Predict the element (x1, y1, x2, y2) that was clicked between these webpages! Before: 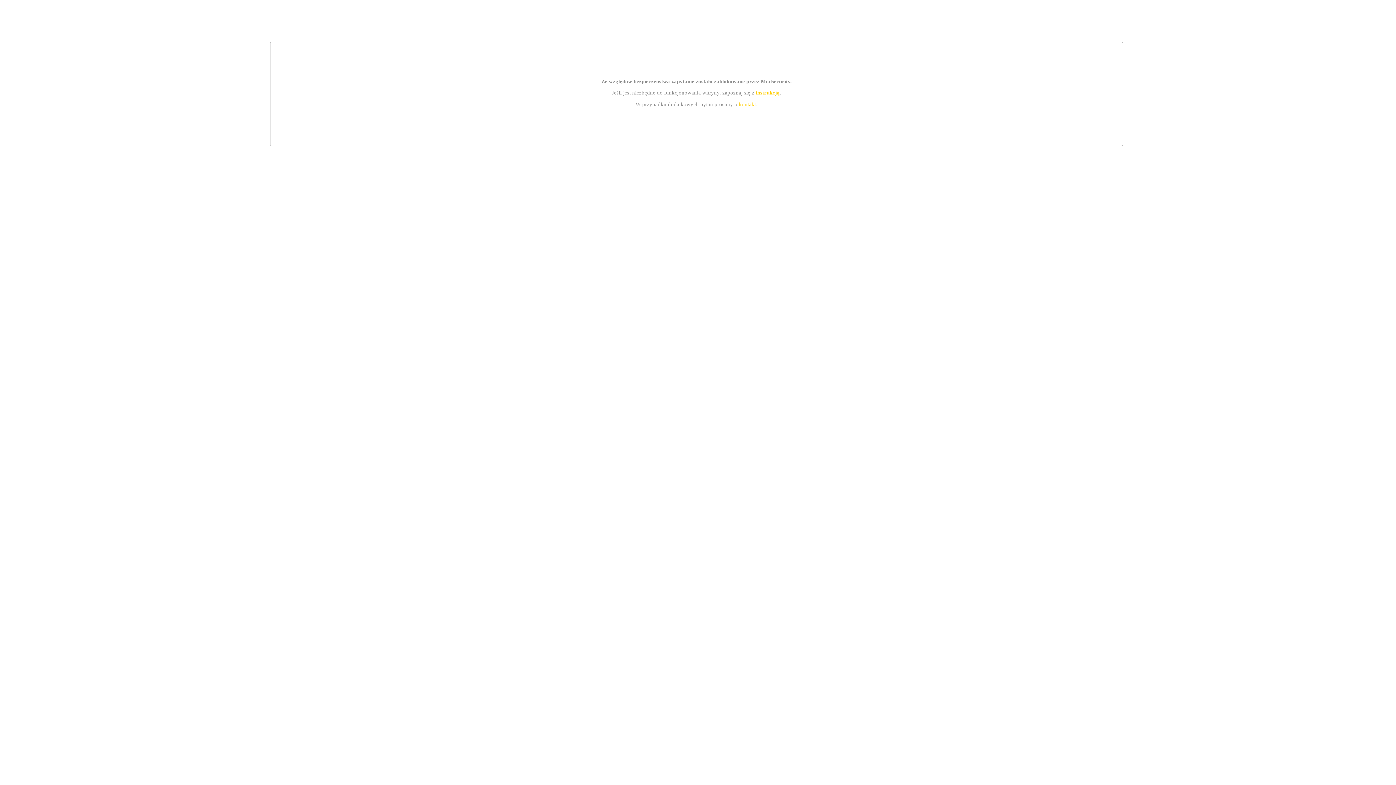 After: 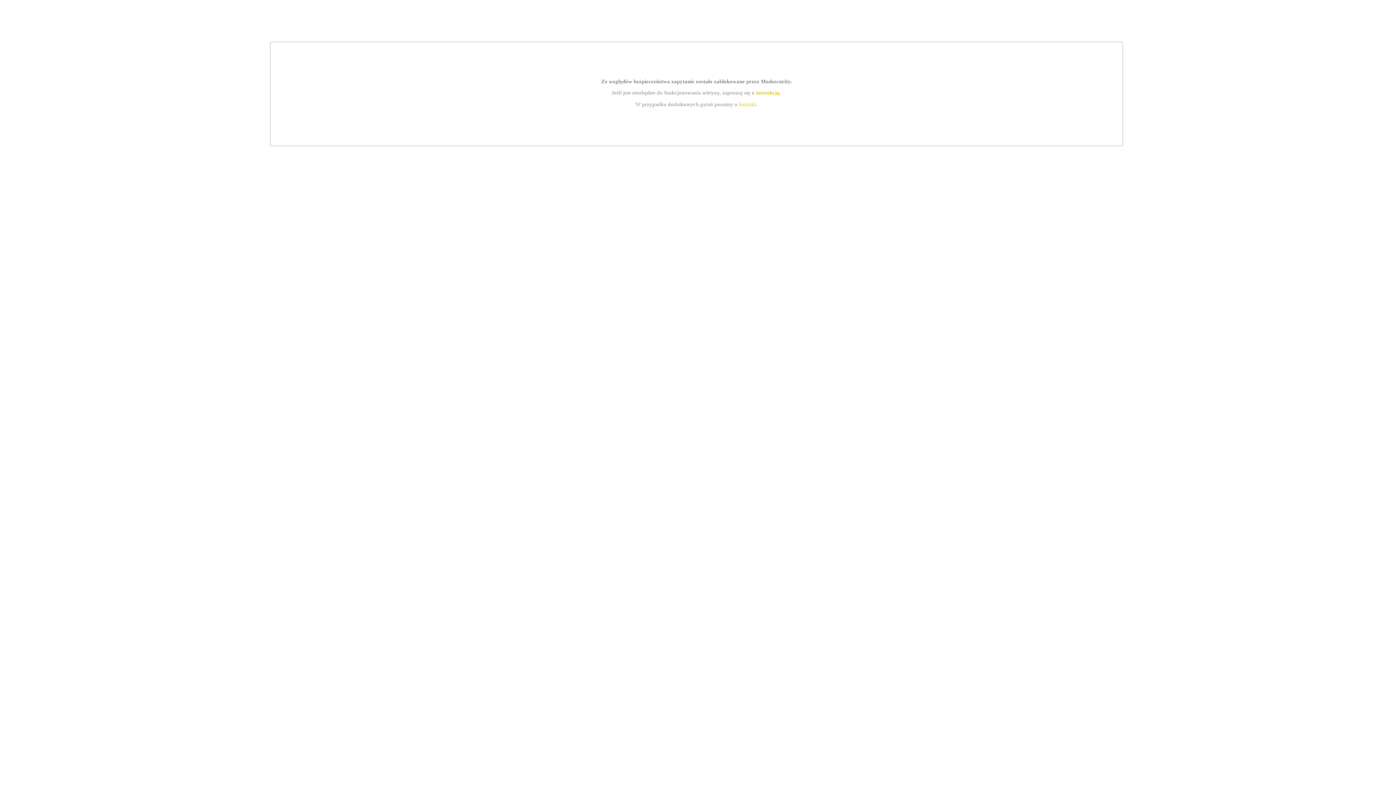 Action: label: instrukcją bbox: (755, 89, 779, 95)